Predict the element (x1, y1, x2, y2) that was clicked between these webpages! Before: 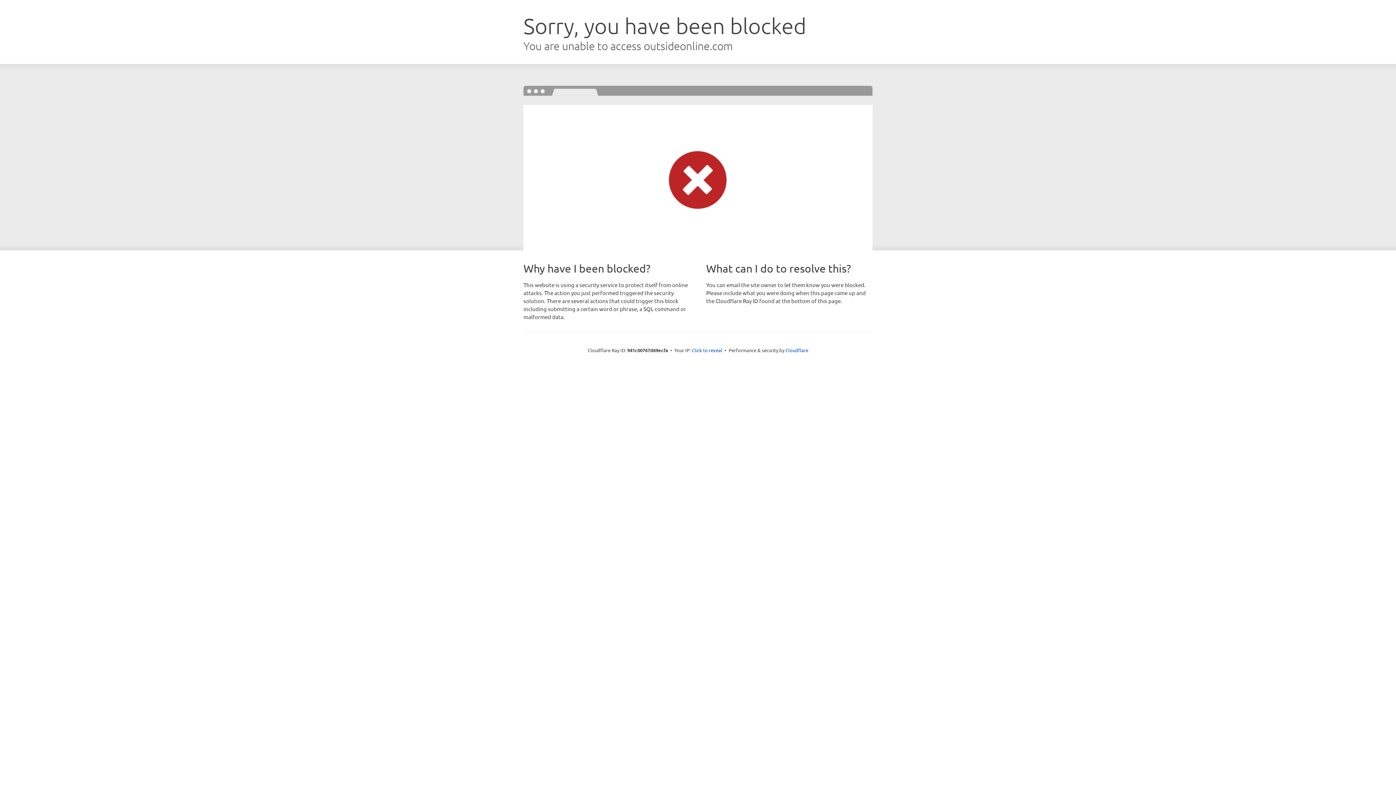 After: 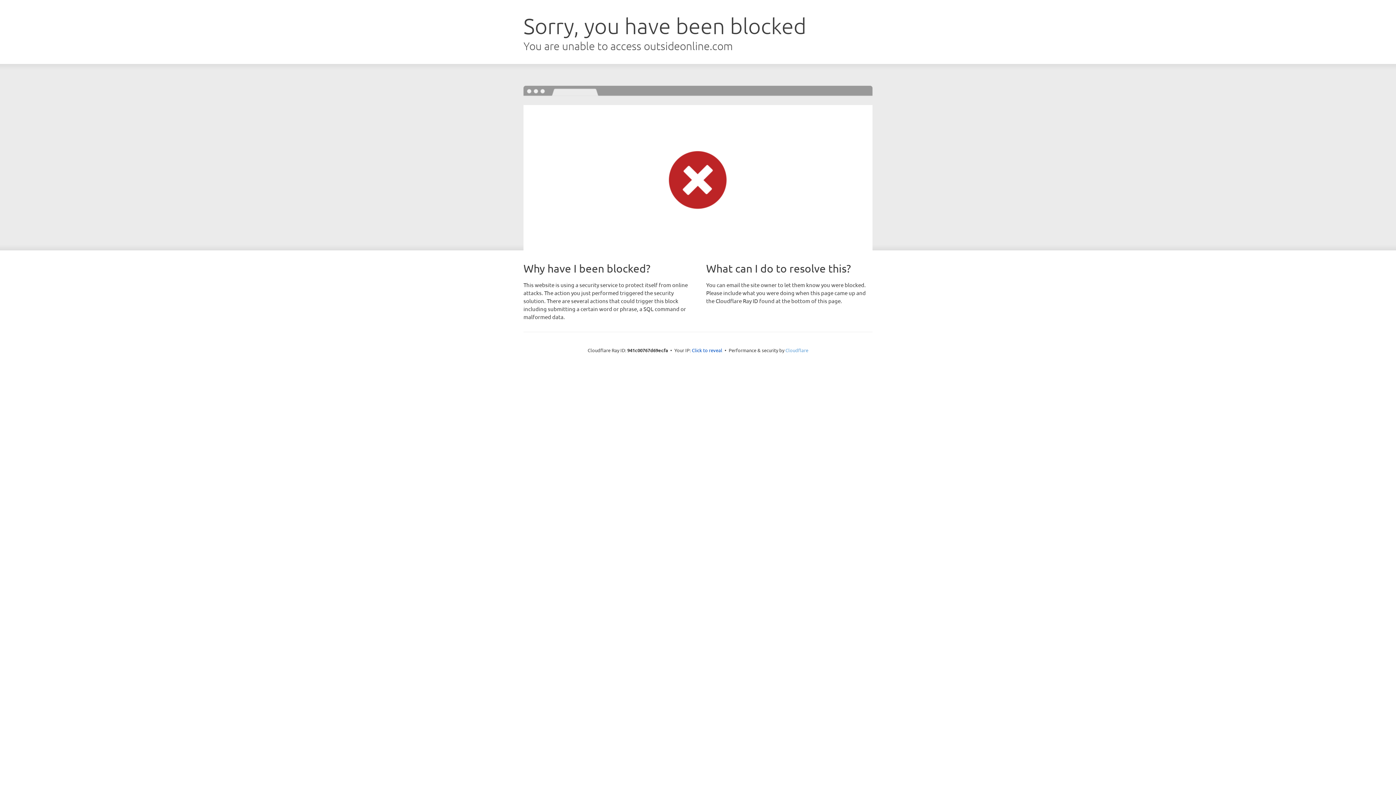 Action: label: Cloudflare bbox: (785, 347, 808, 353)